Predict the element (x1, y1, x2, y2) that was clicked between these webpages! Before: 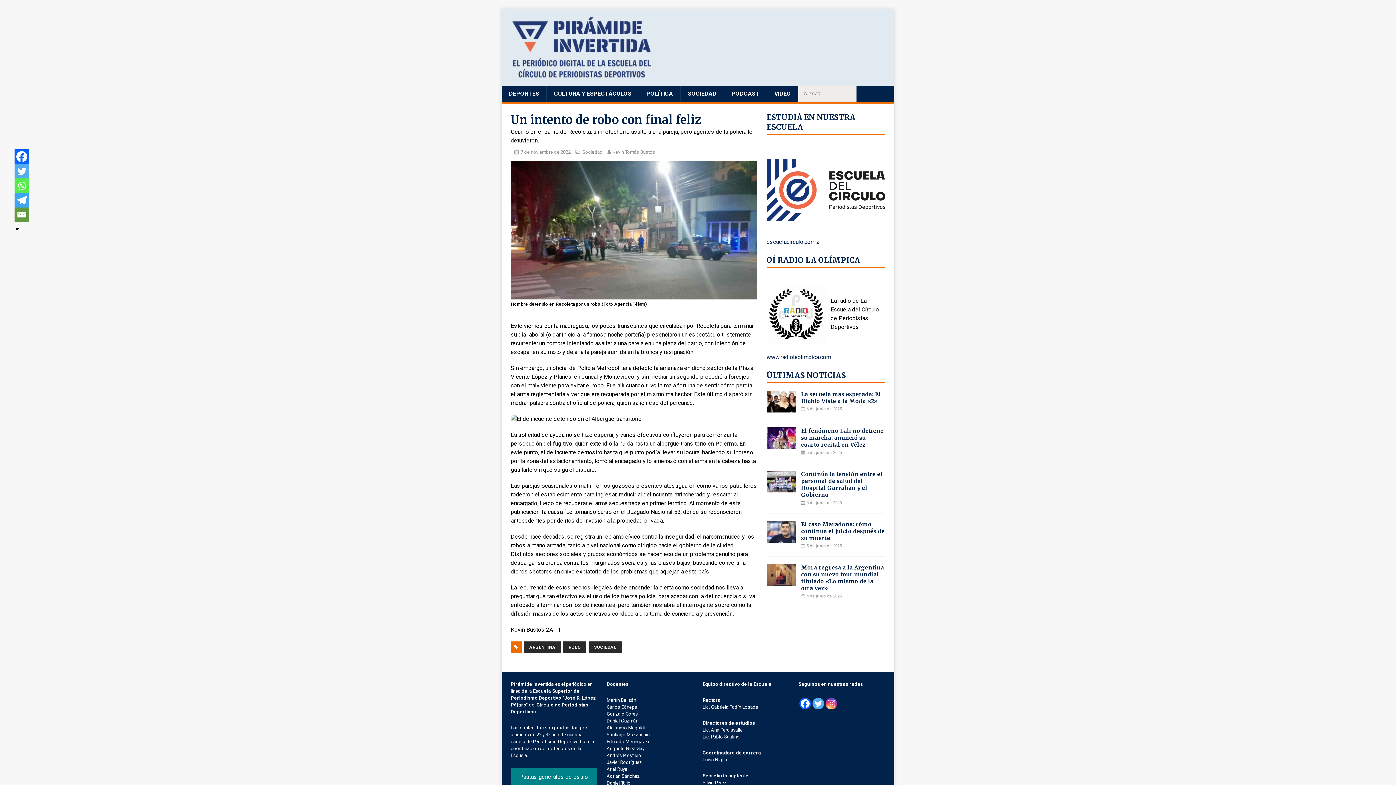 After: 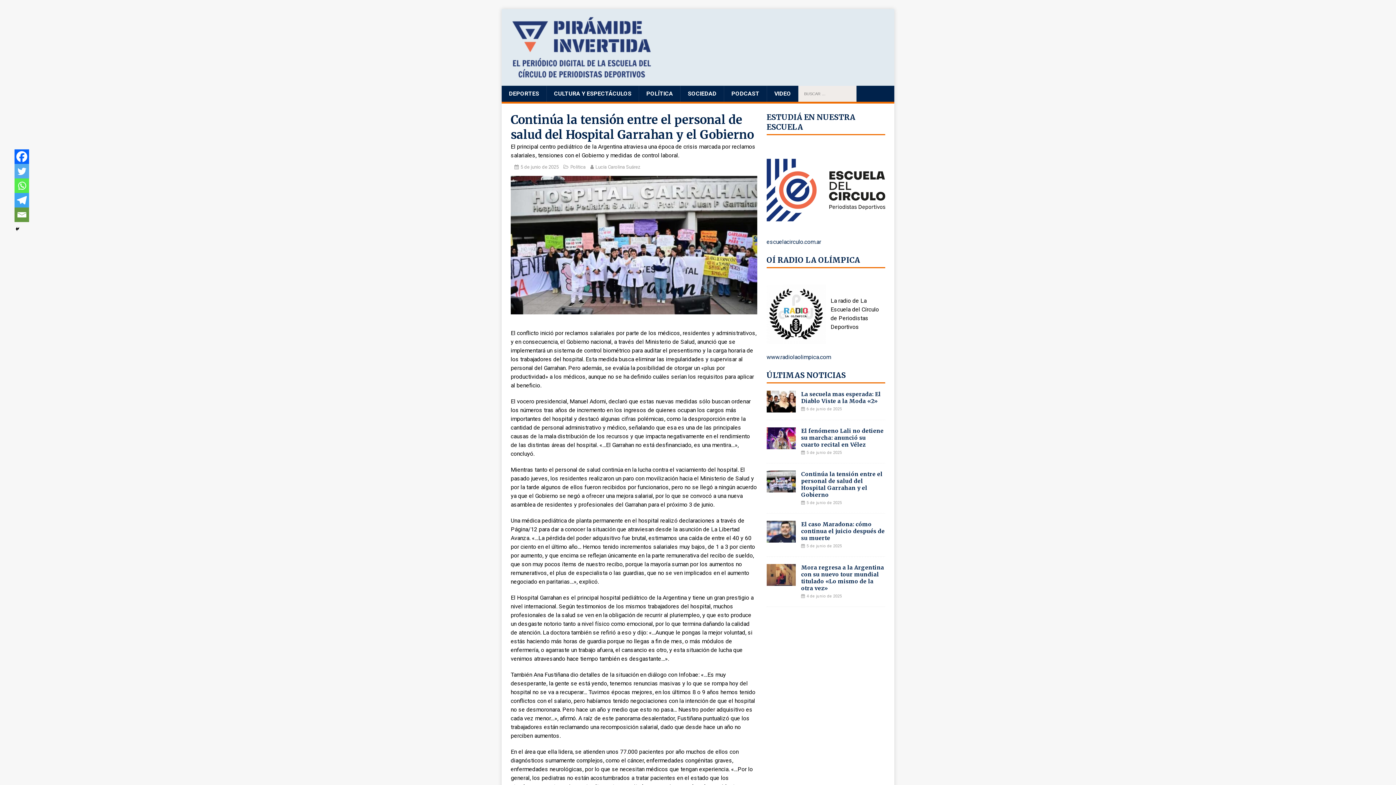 Action: bbox: (766, 484, 795, 491)